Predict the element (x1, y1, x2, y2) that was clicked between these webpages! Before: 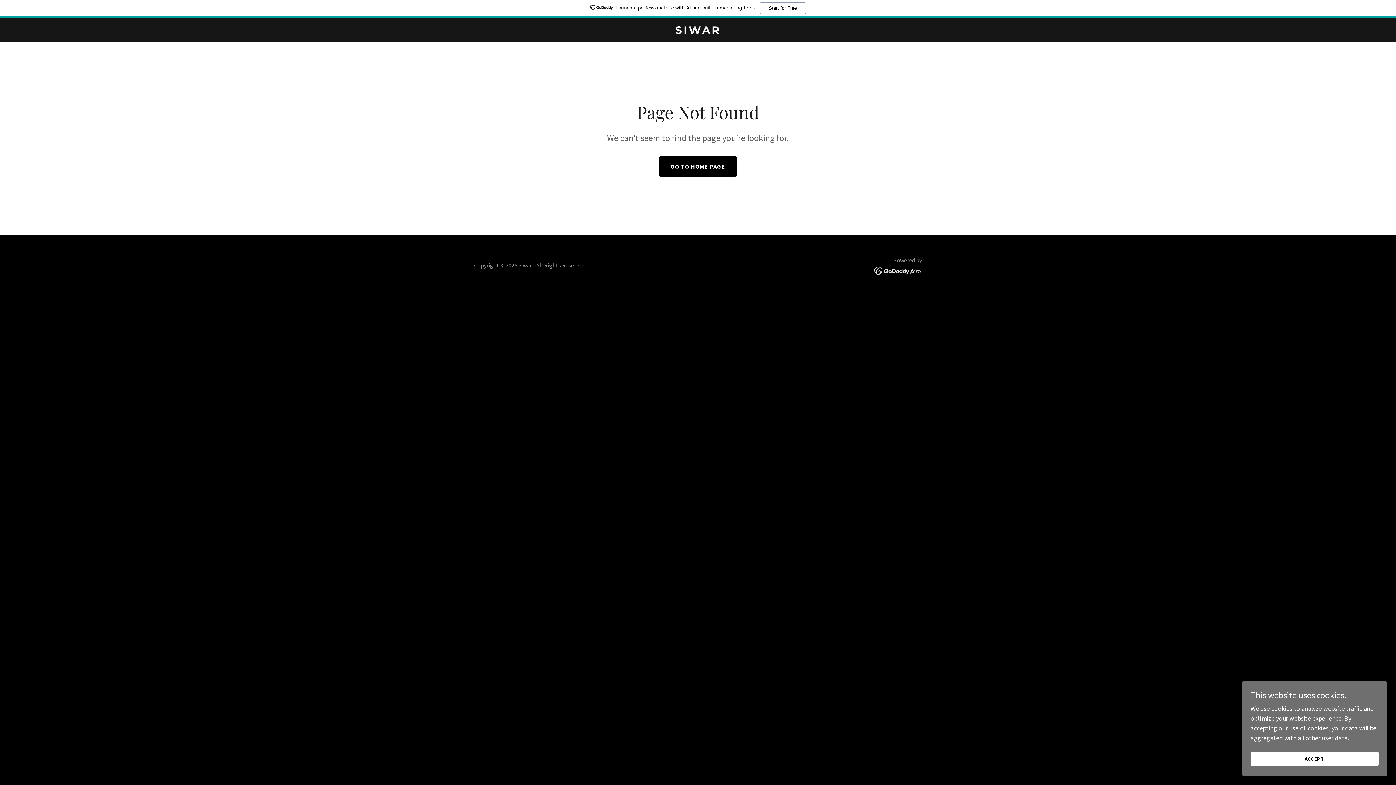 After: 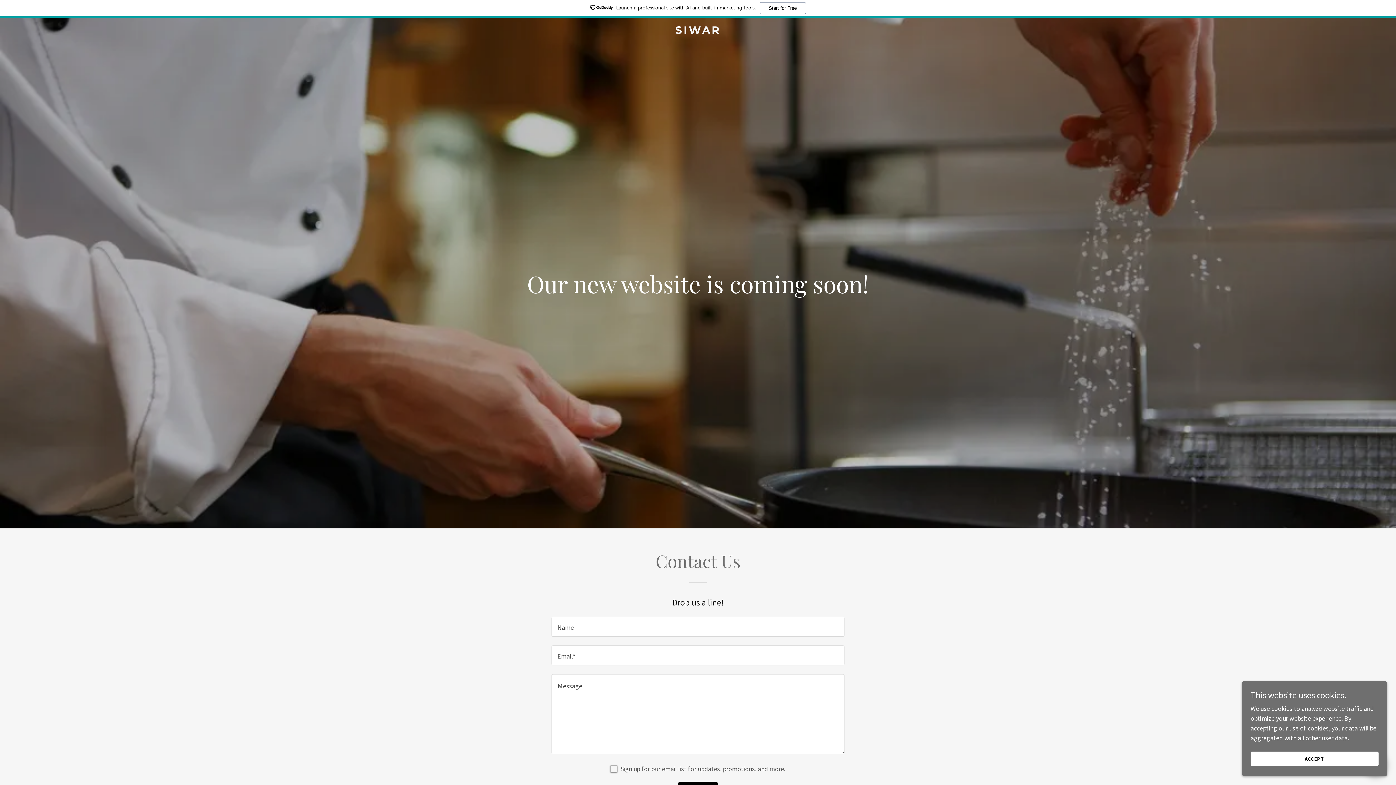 Action: label: SIWAR bbox: (471, 27, 925, 35)